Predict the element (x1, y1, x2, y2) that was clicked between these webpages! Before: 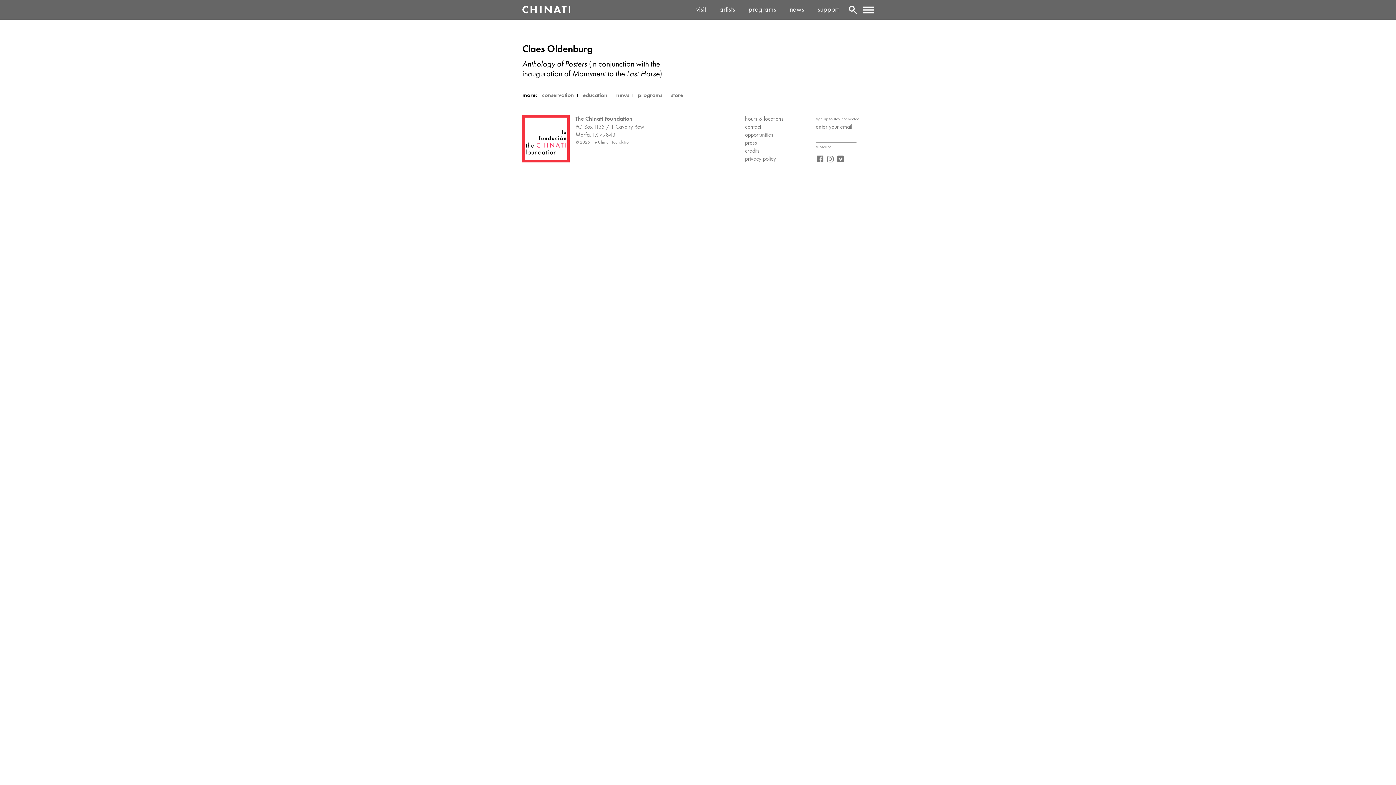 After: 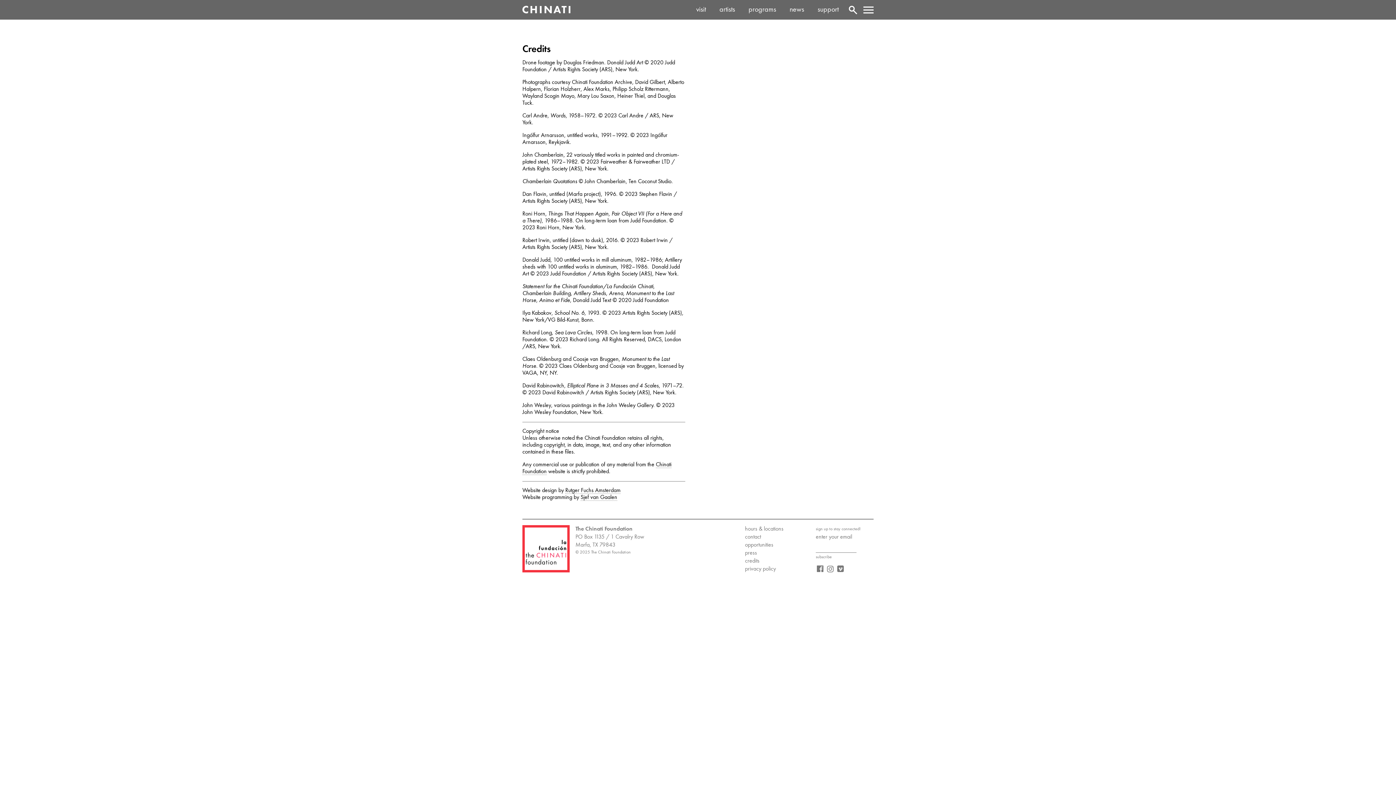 Action: bbox: (745, 148, 759, 154) label: credits